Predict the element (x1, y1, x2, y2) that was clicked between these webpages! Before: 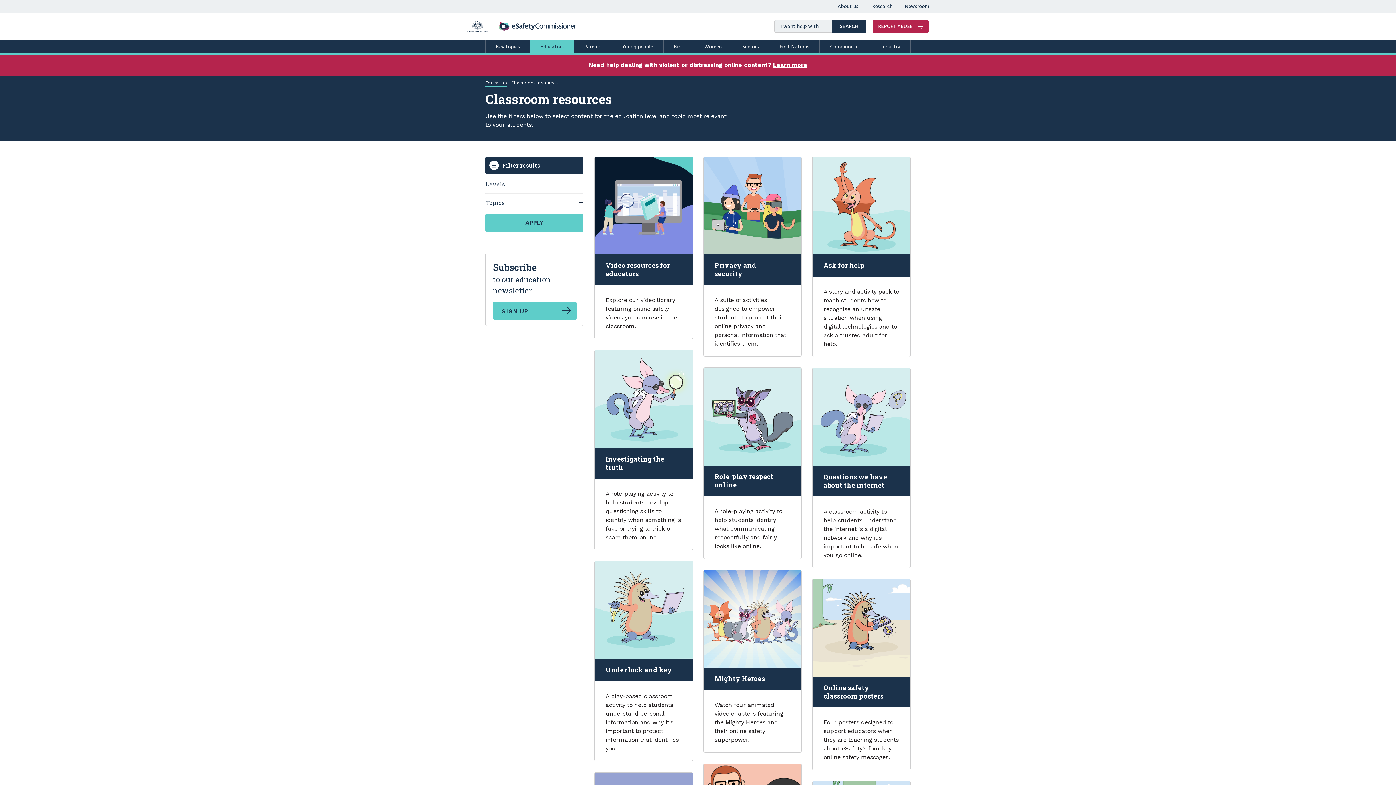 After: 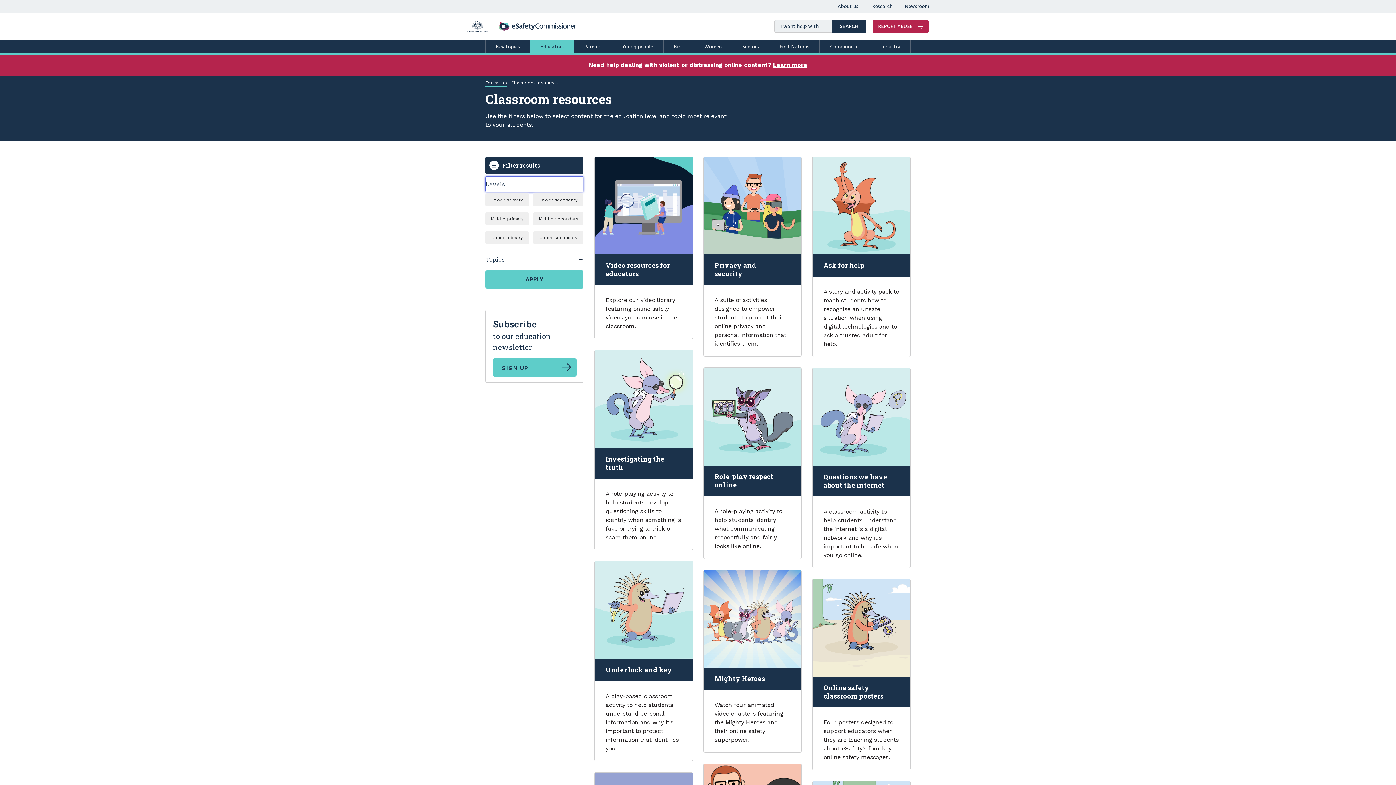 Action: bbox: (485, 176, 583, 192) label: Levels